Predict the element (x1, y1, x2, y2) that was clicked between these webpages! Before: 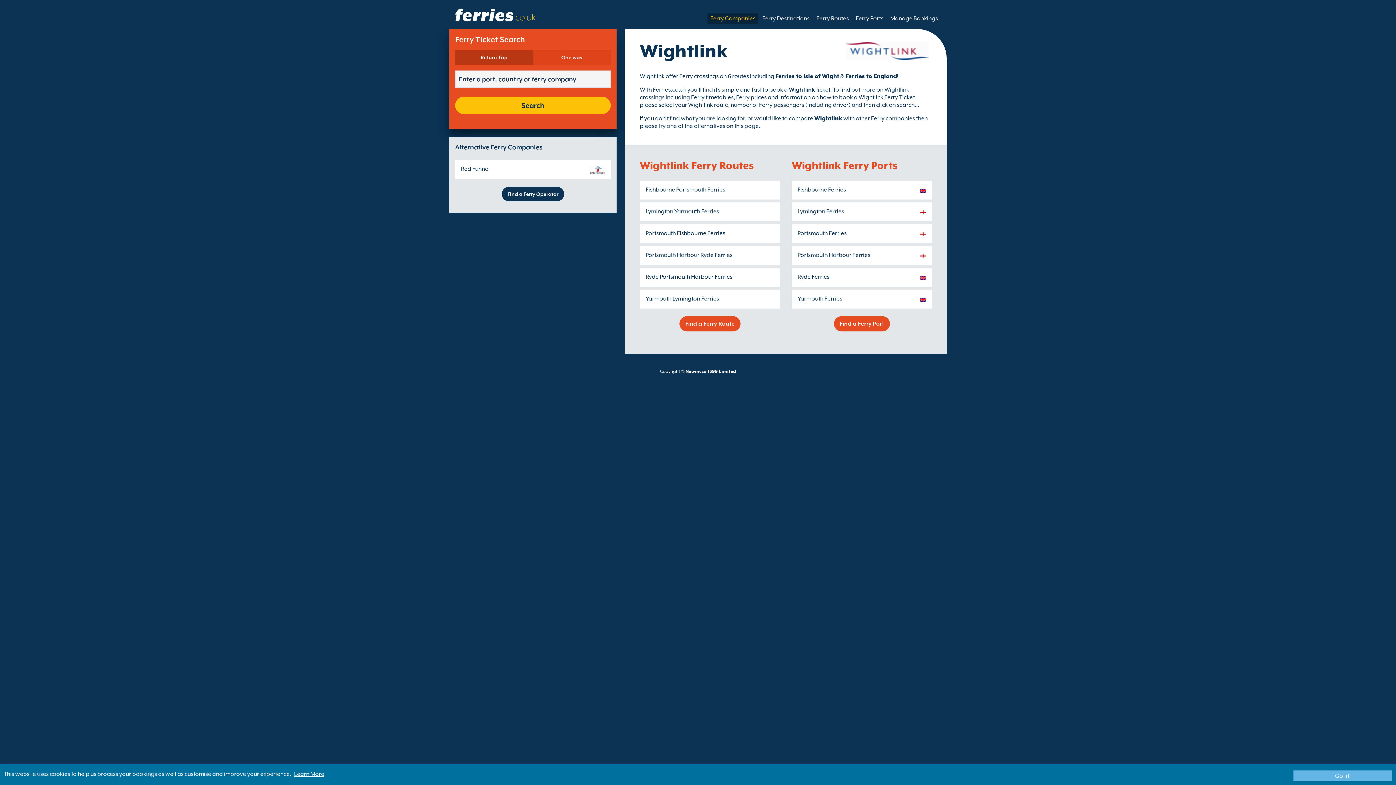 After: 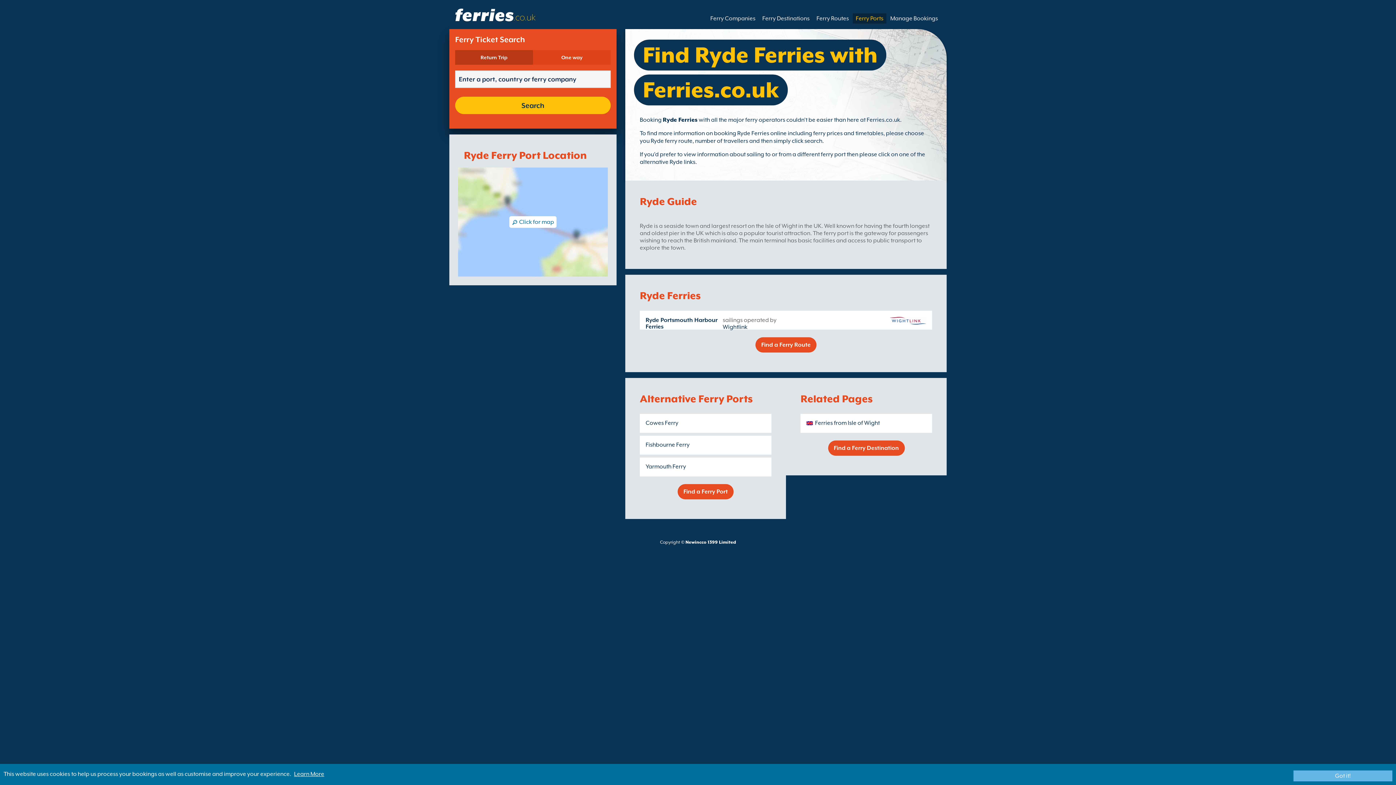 Action: label: Ryde Ferries bbox: (797, 273, 872, 280)